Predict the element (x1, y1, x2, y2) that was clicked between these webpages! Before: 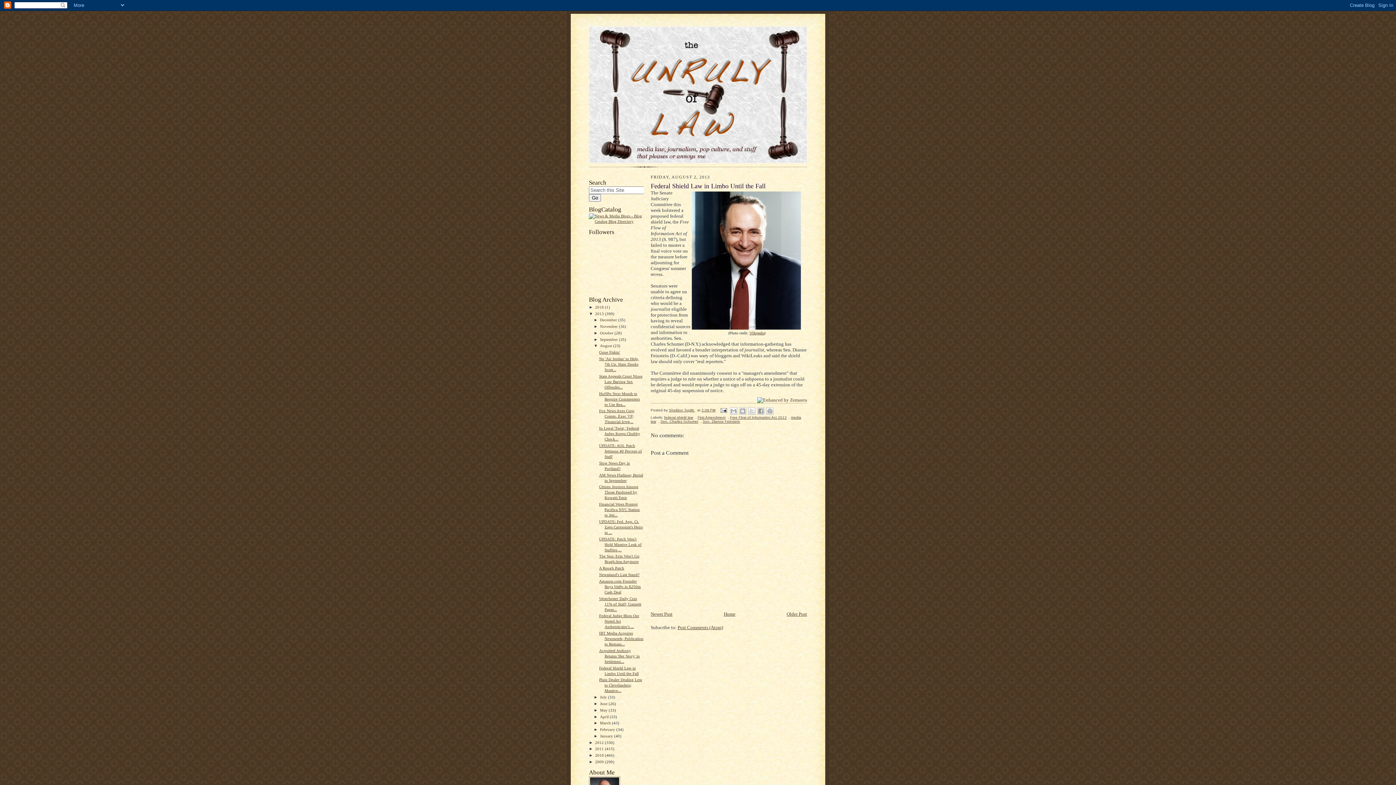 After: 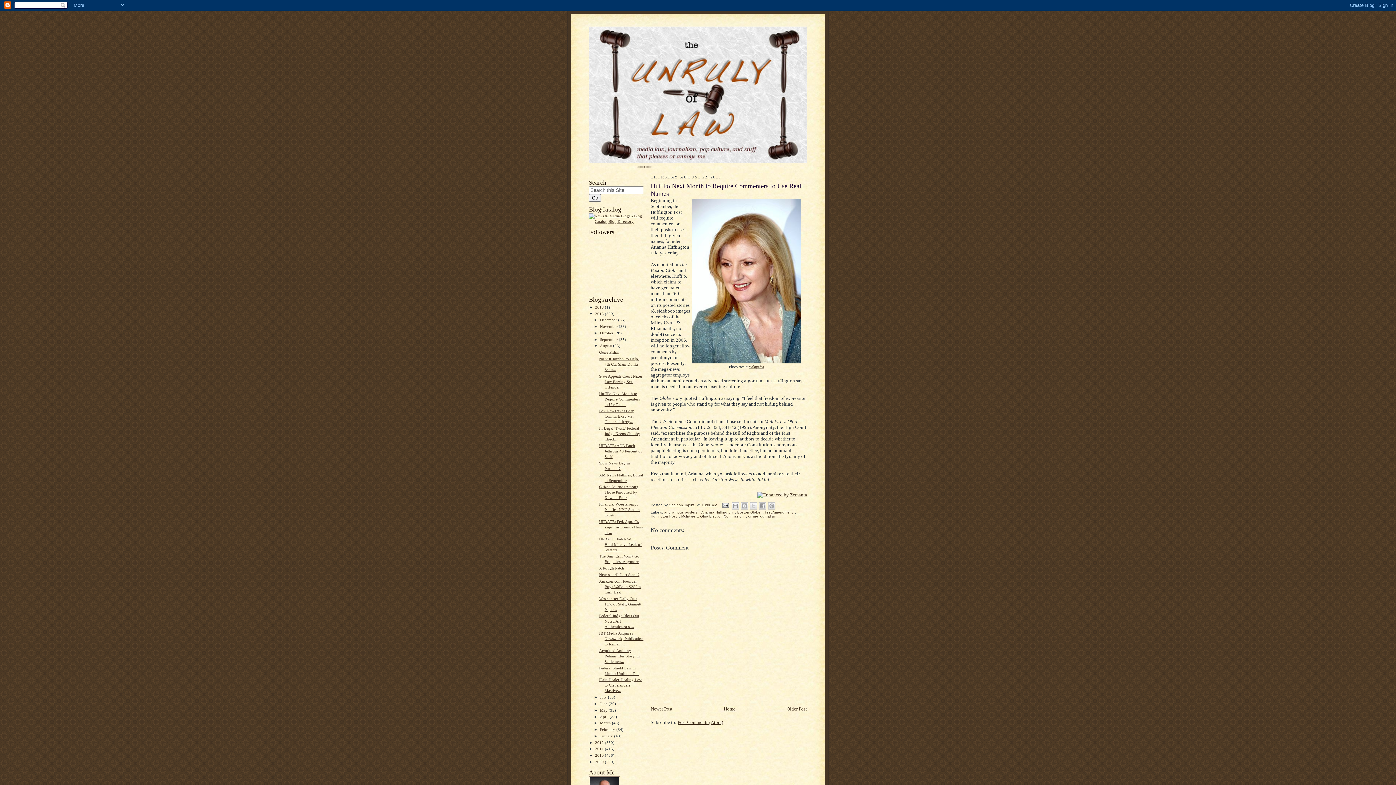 Action: label: HuffPo Next Month to Require Commenters to Use Rea... bbox: (599, 391, 639, 406)